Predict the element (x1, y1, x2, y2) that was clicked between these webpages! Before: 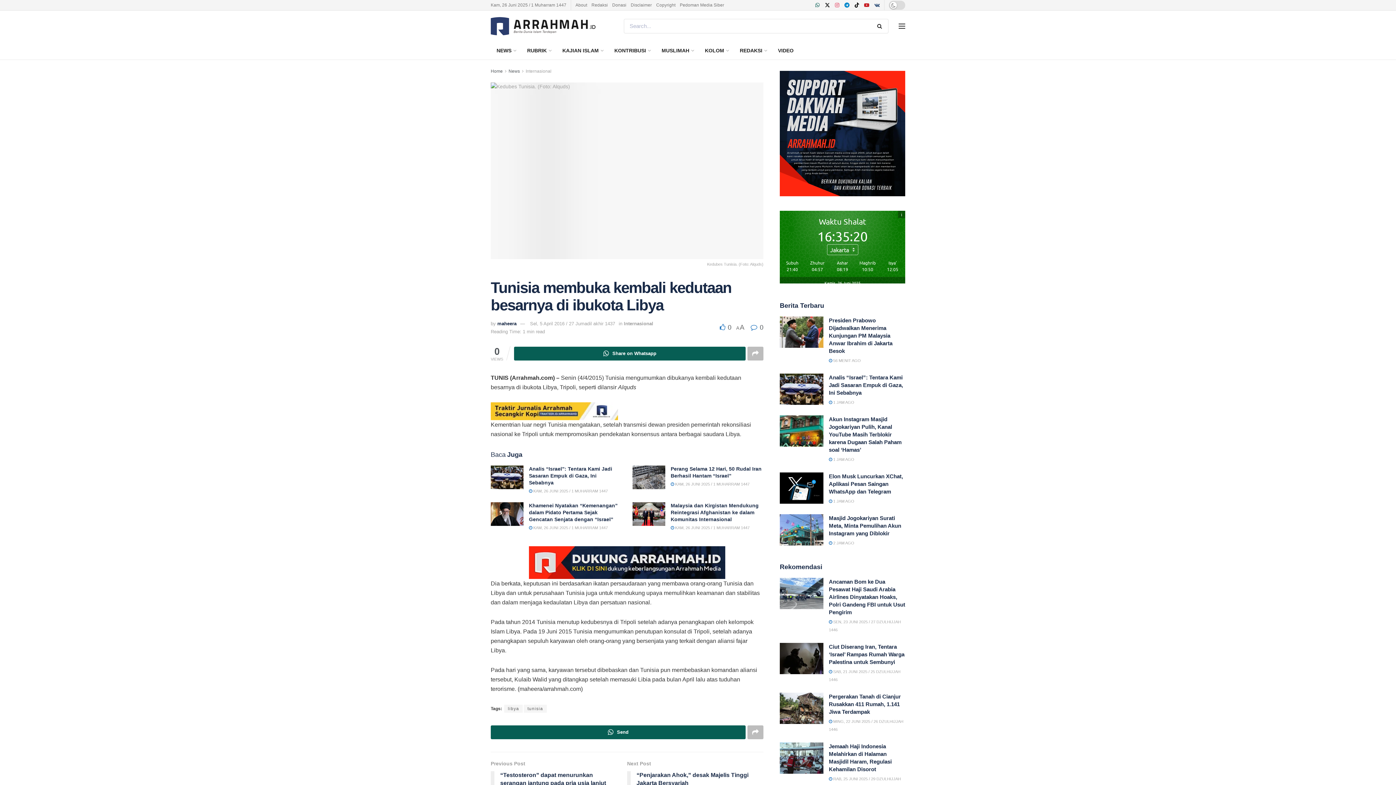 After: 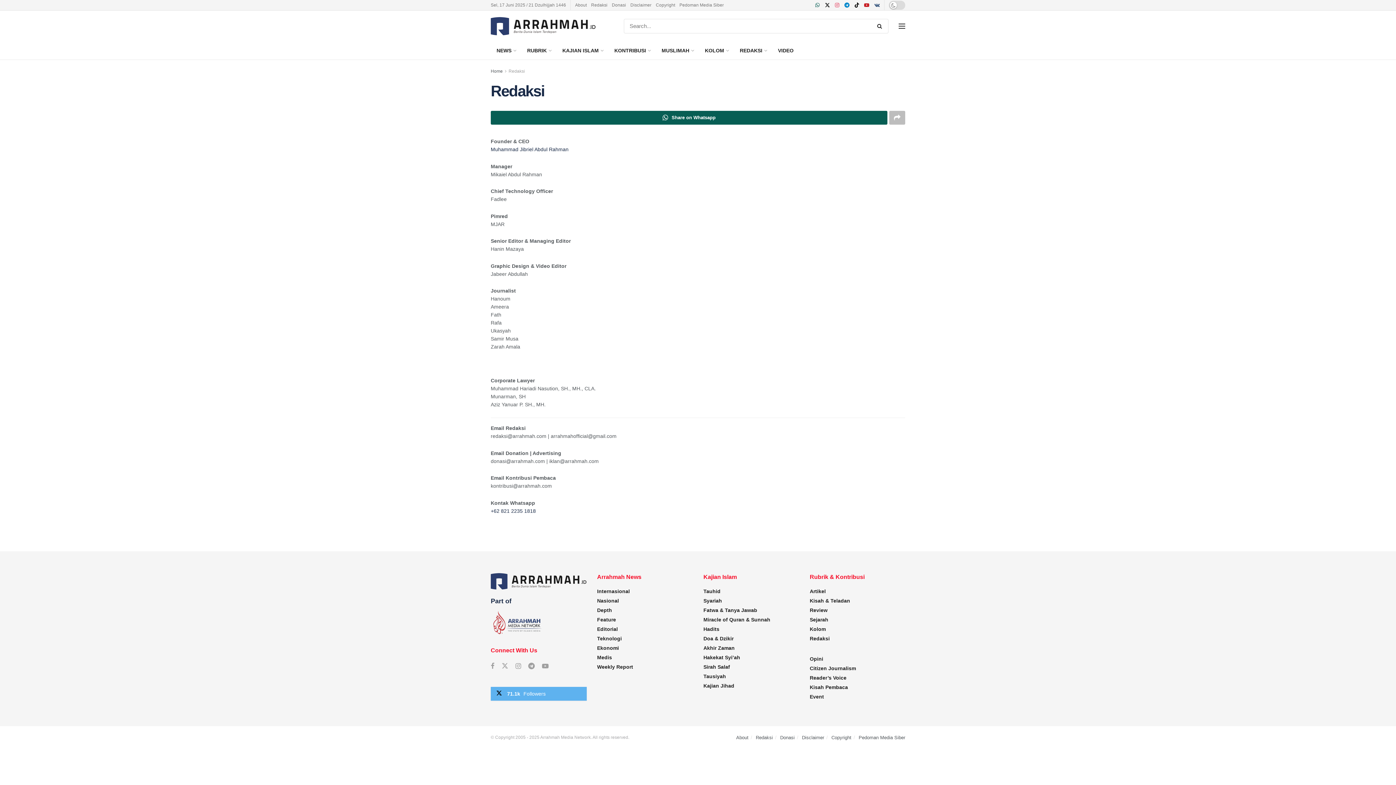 Action: label: Redaksi bbox: (591, 0, 608, 10)